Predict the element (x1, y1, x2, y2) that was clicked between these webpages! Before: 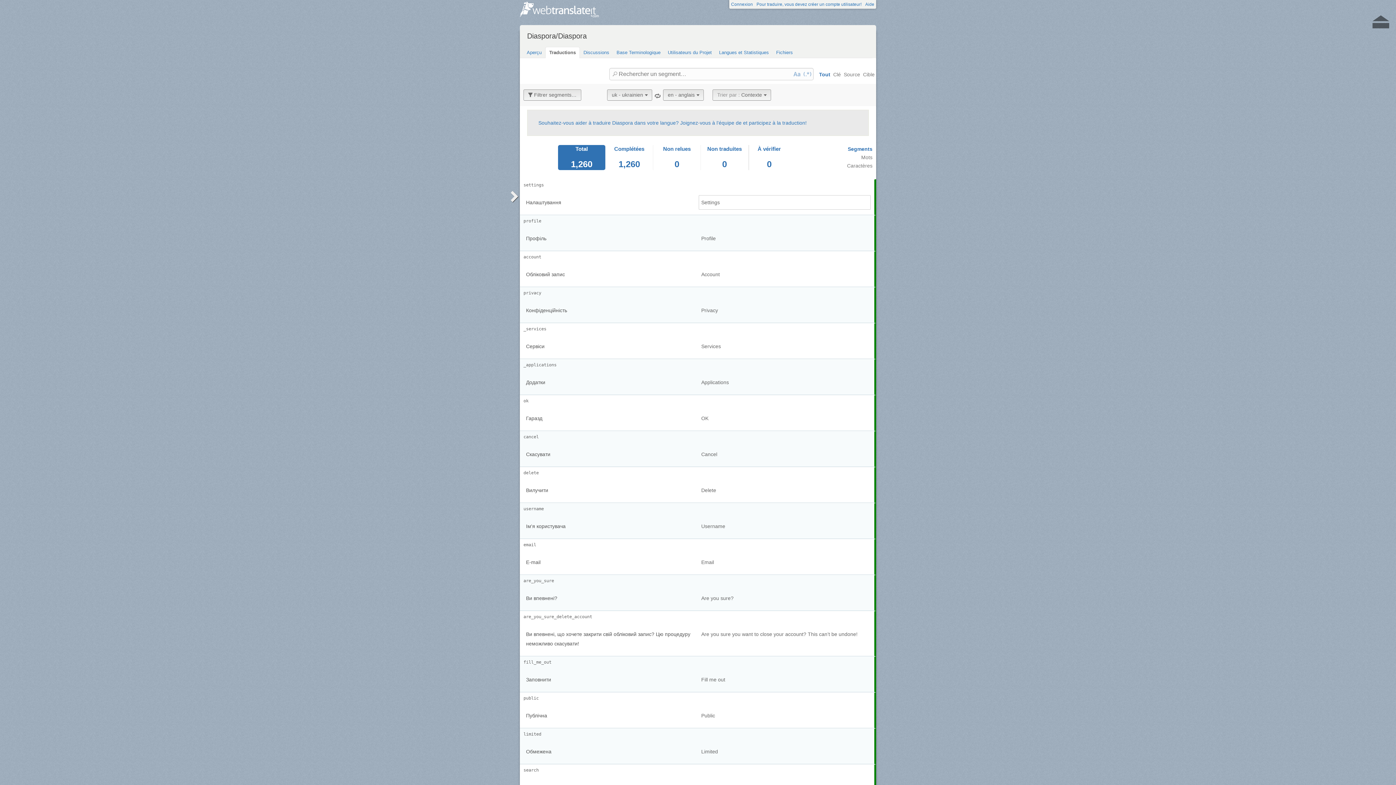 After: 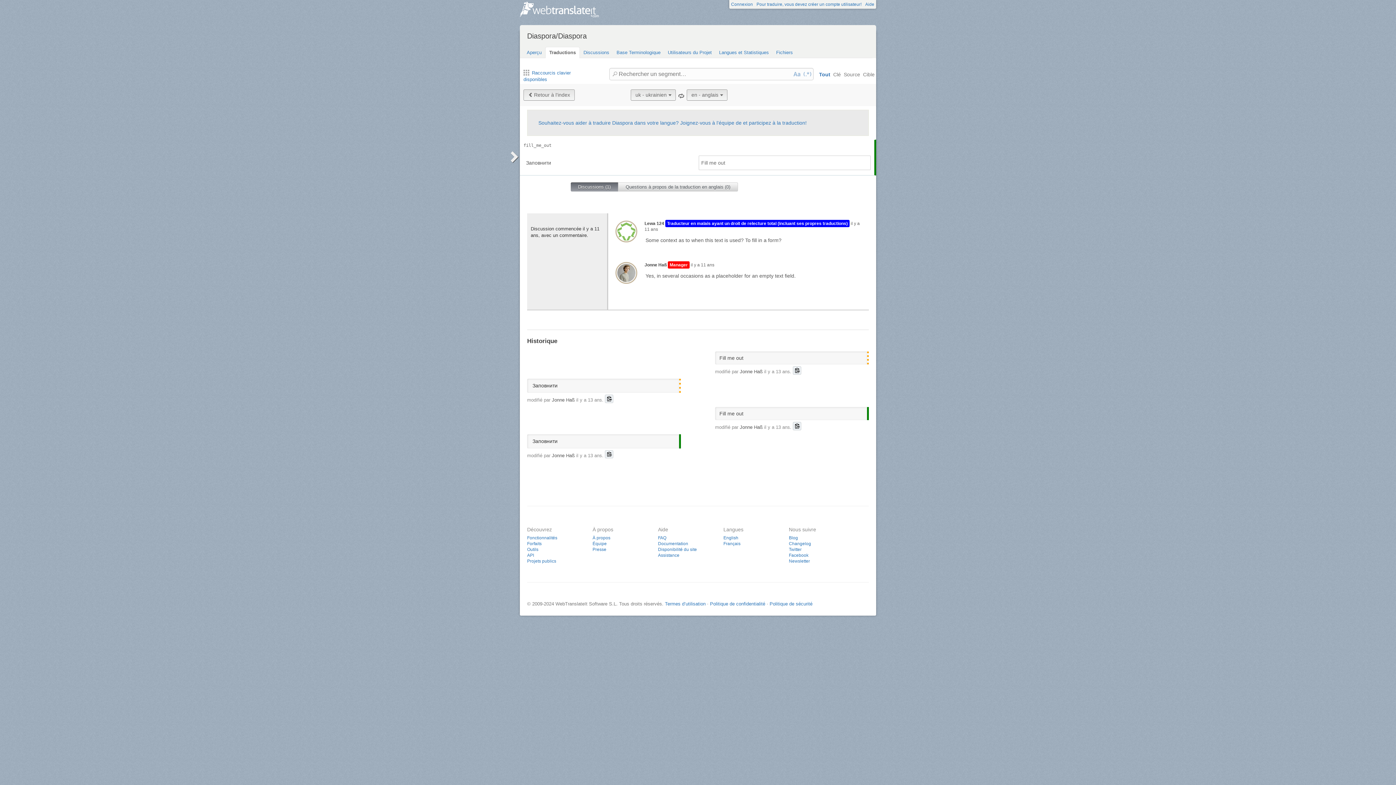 Action: label: fill_me_out bbox: (523, 660, 551, 665)